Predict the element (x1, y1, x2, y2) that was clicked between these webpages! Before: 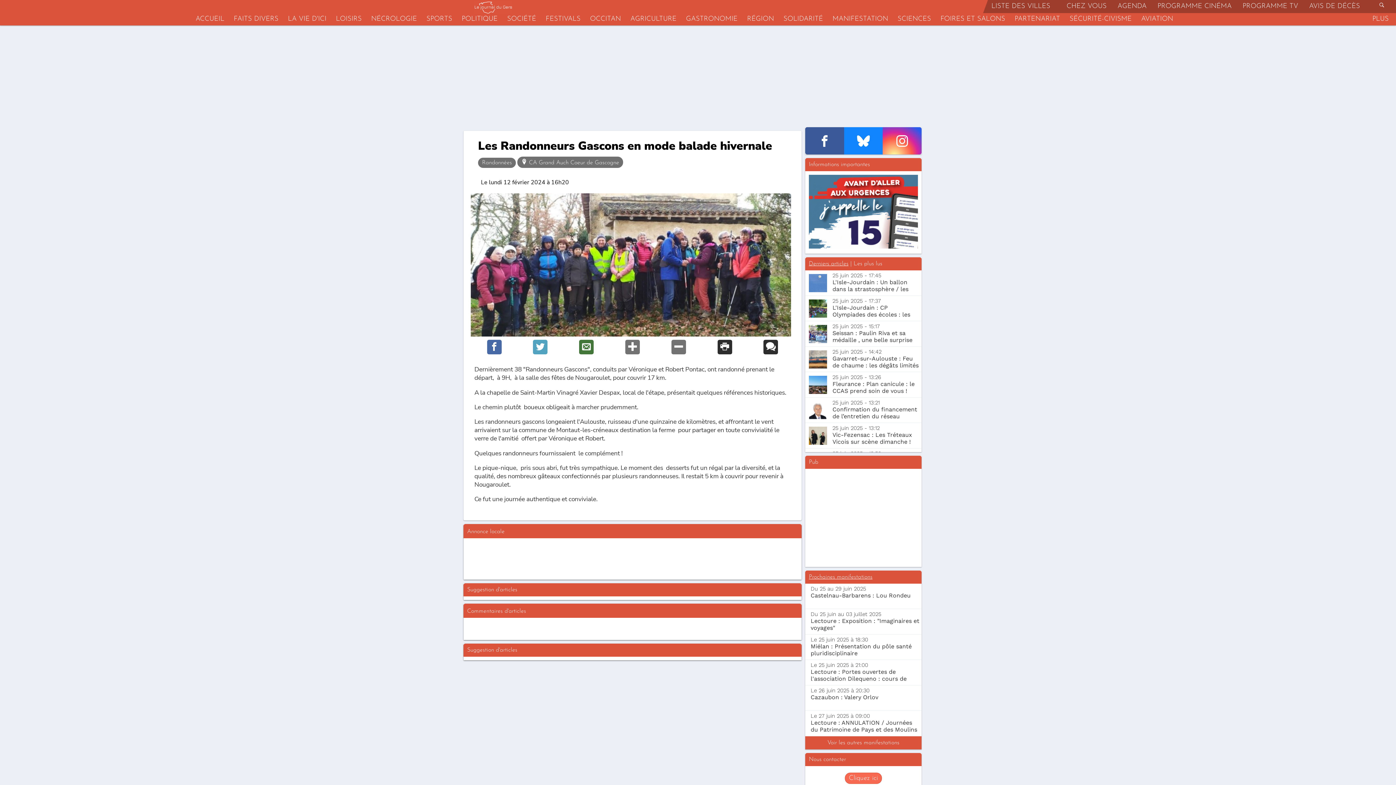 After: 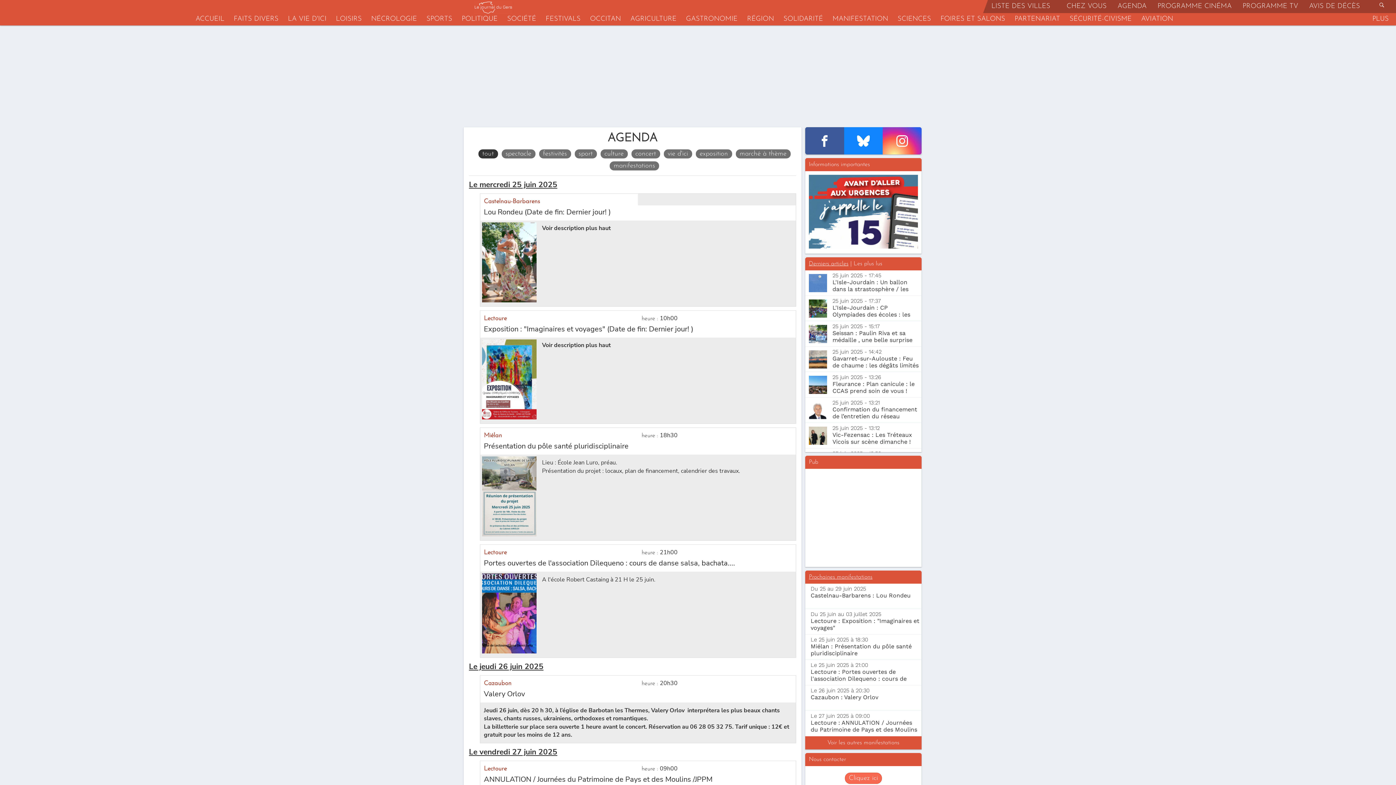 Action: label: AGENDA bbox: (1115, 0, 1149, 12)